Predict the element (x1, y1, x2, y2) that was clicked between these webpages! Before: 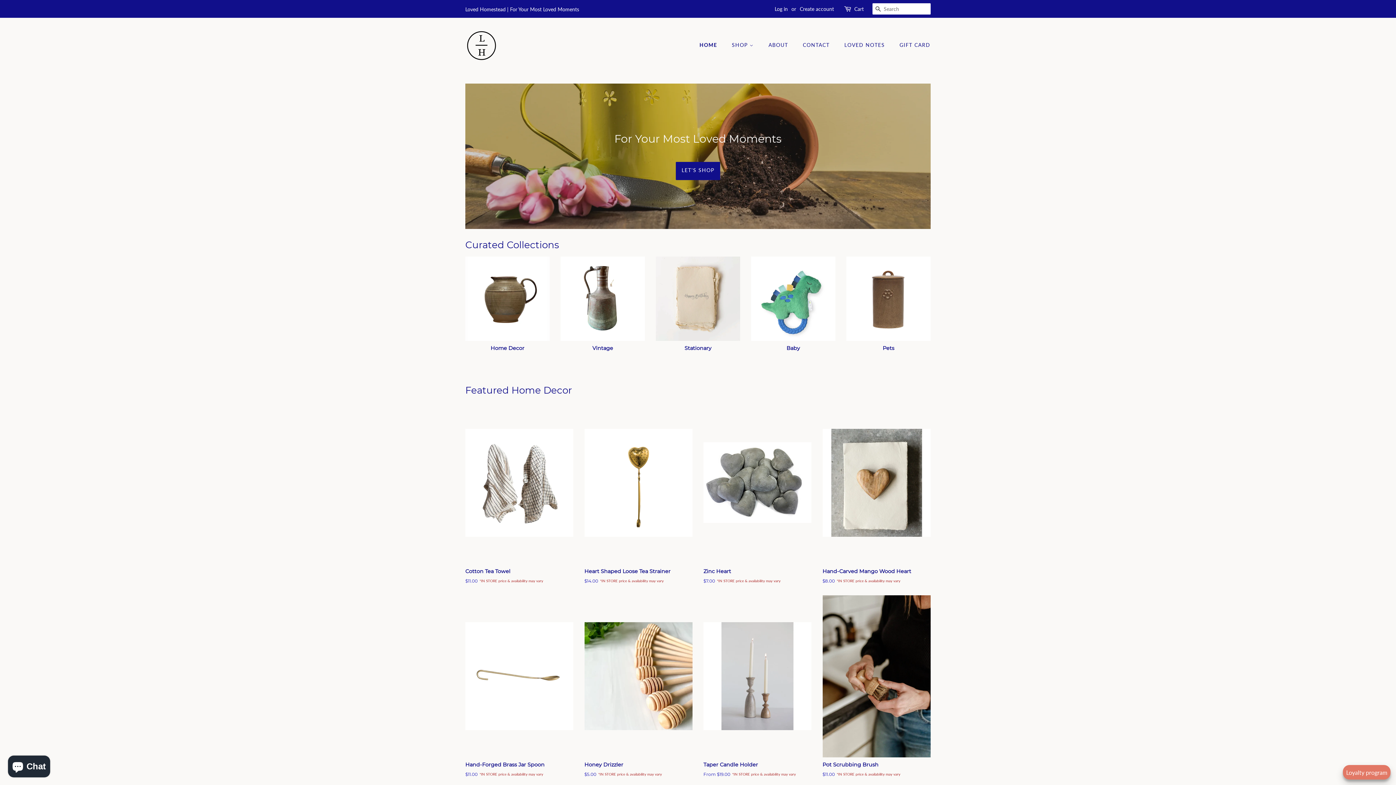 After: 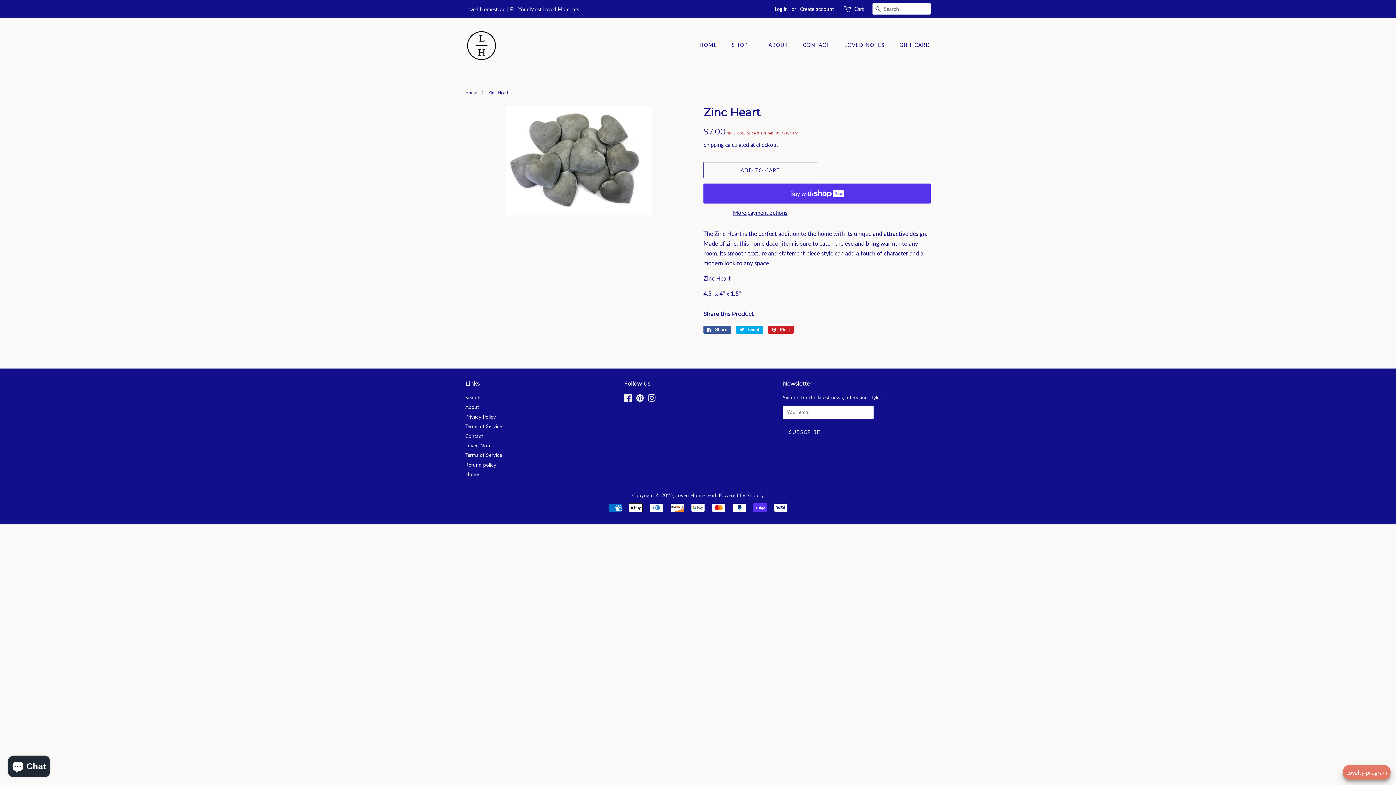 Action: label: Zinc Heart

Regular price
$7.00 

*IN STORE price & availability may vary bbox: (703, 402, 811, 595)